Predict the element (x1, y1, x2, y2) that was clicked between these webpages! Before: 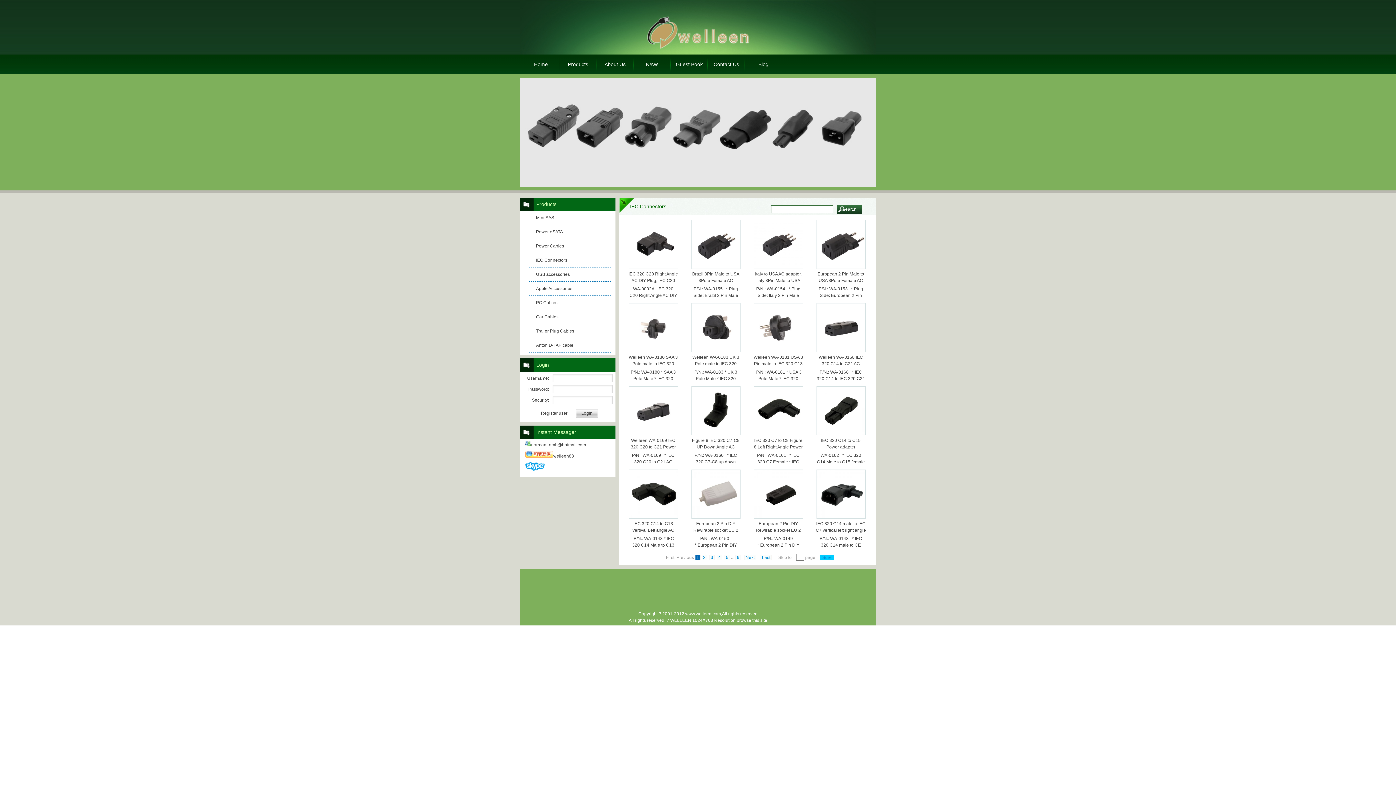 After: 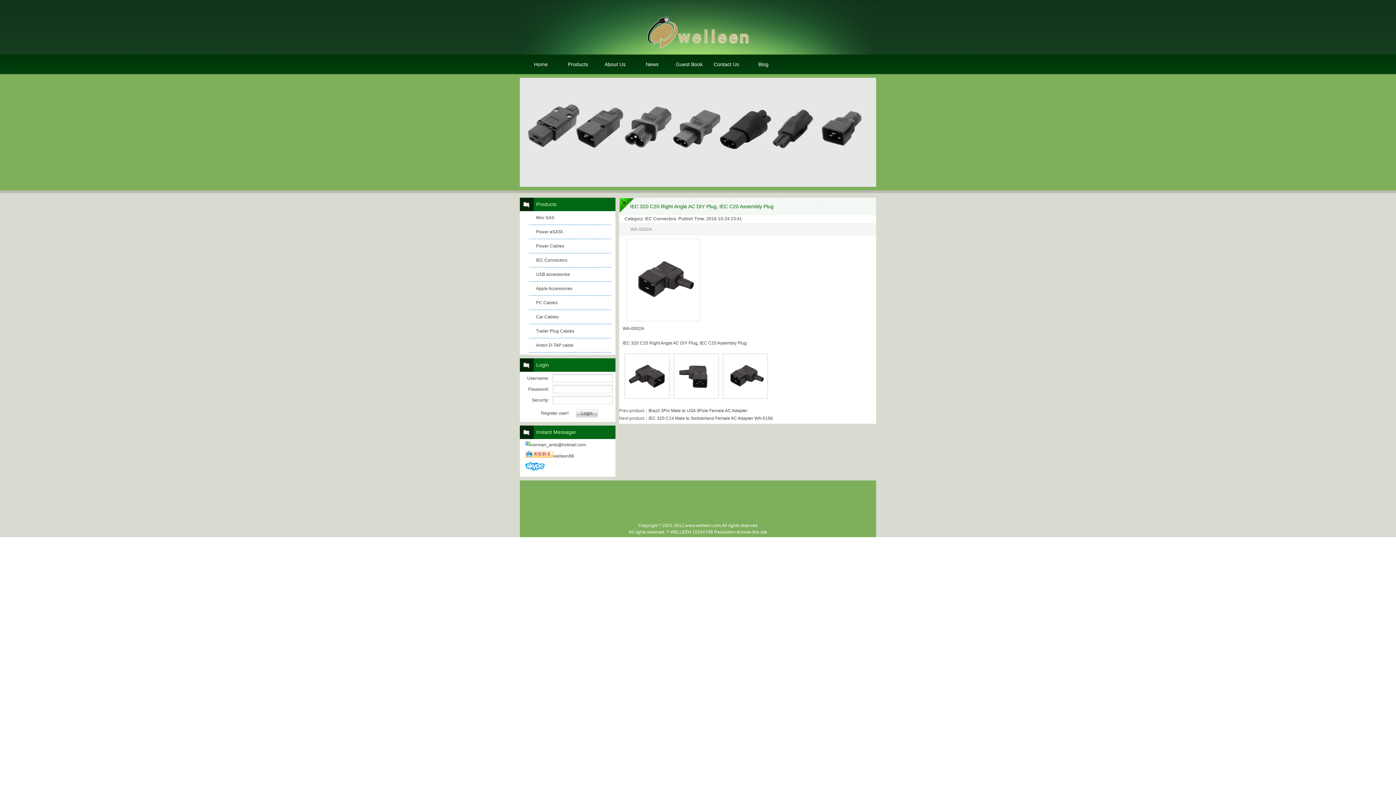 Action: label: IEC 320 C20 Right Angle AC DIY Plug, IEC C20 Assembly Plug bbox: (628, 271, 678, 289)